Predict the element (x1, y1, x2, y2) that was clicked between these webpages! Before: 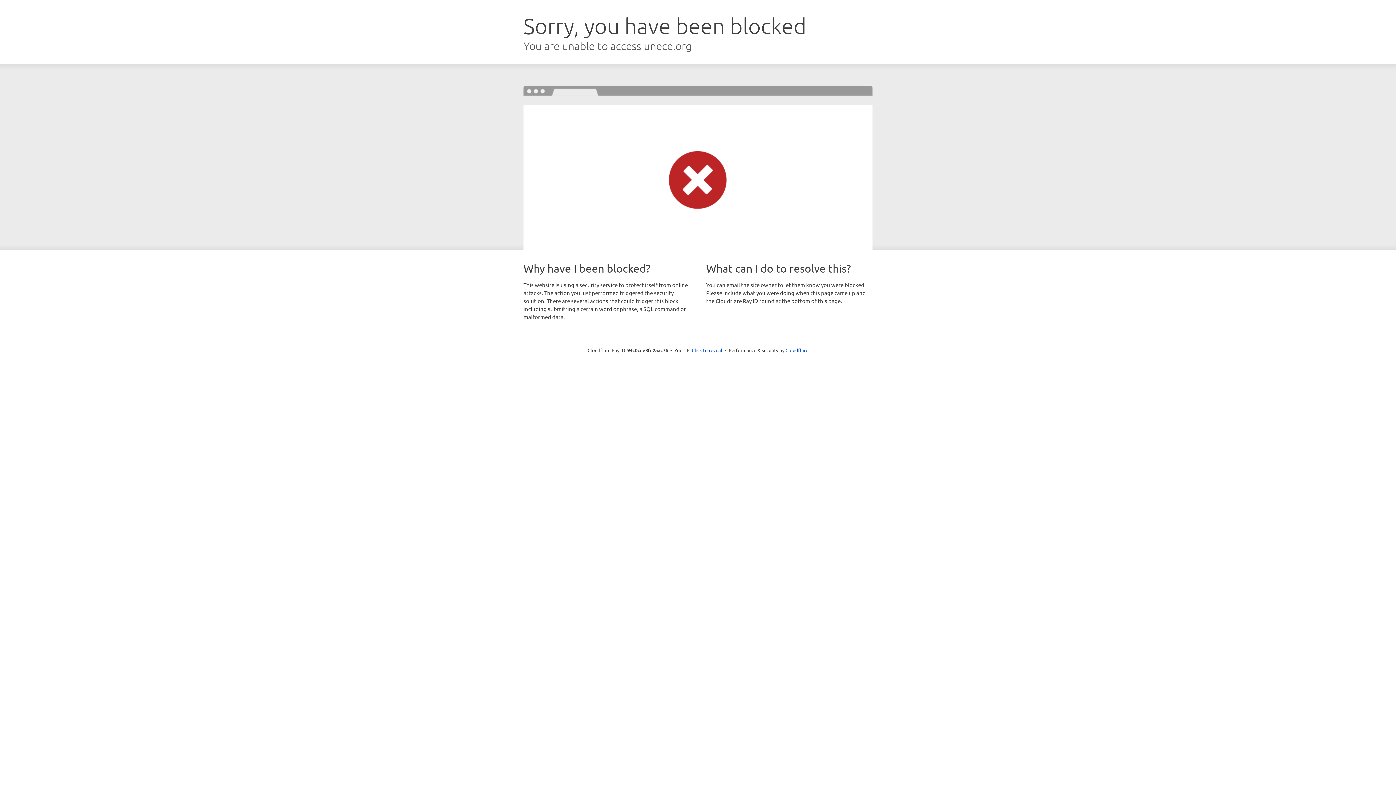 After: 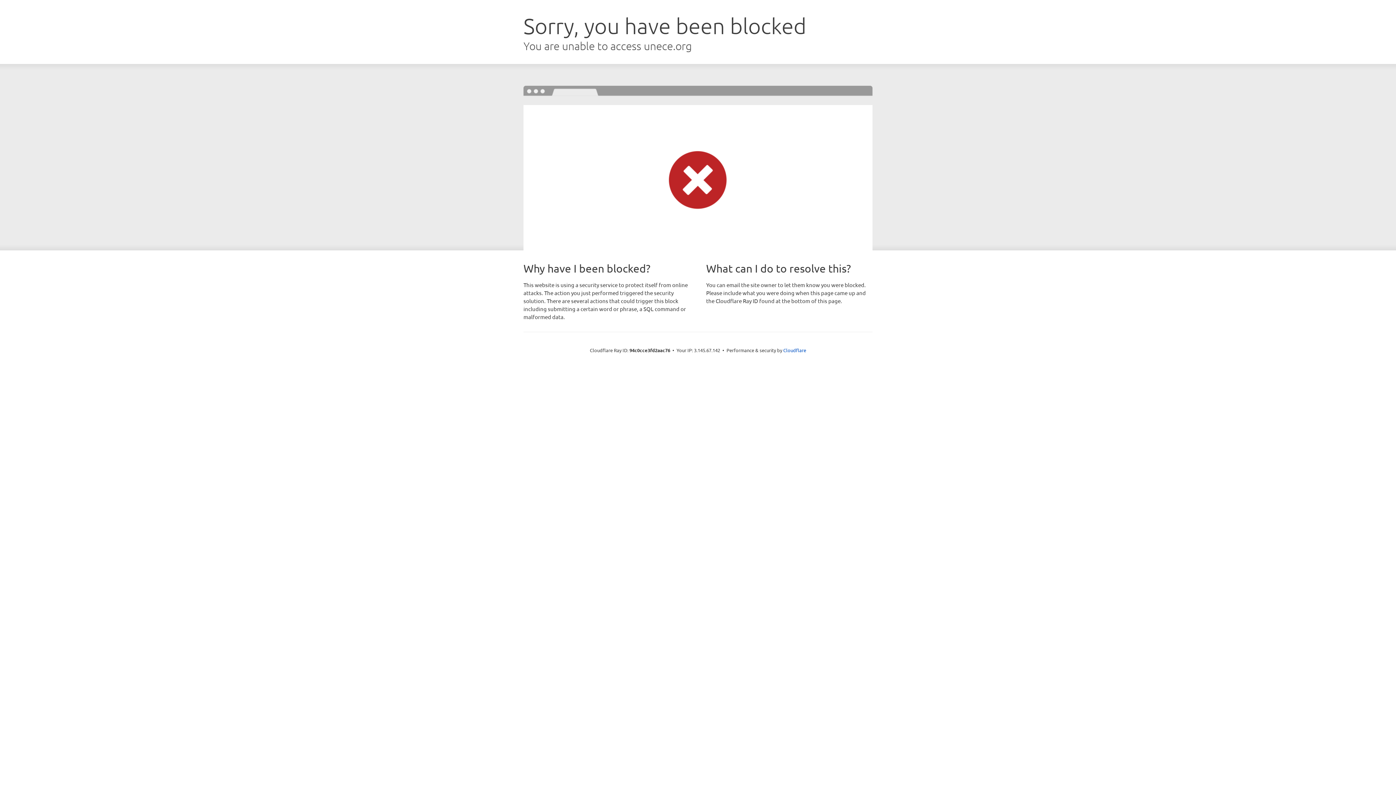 Action: label: Click to reveal bbox: (692, 346, 722, 353)